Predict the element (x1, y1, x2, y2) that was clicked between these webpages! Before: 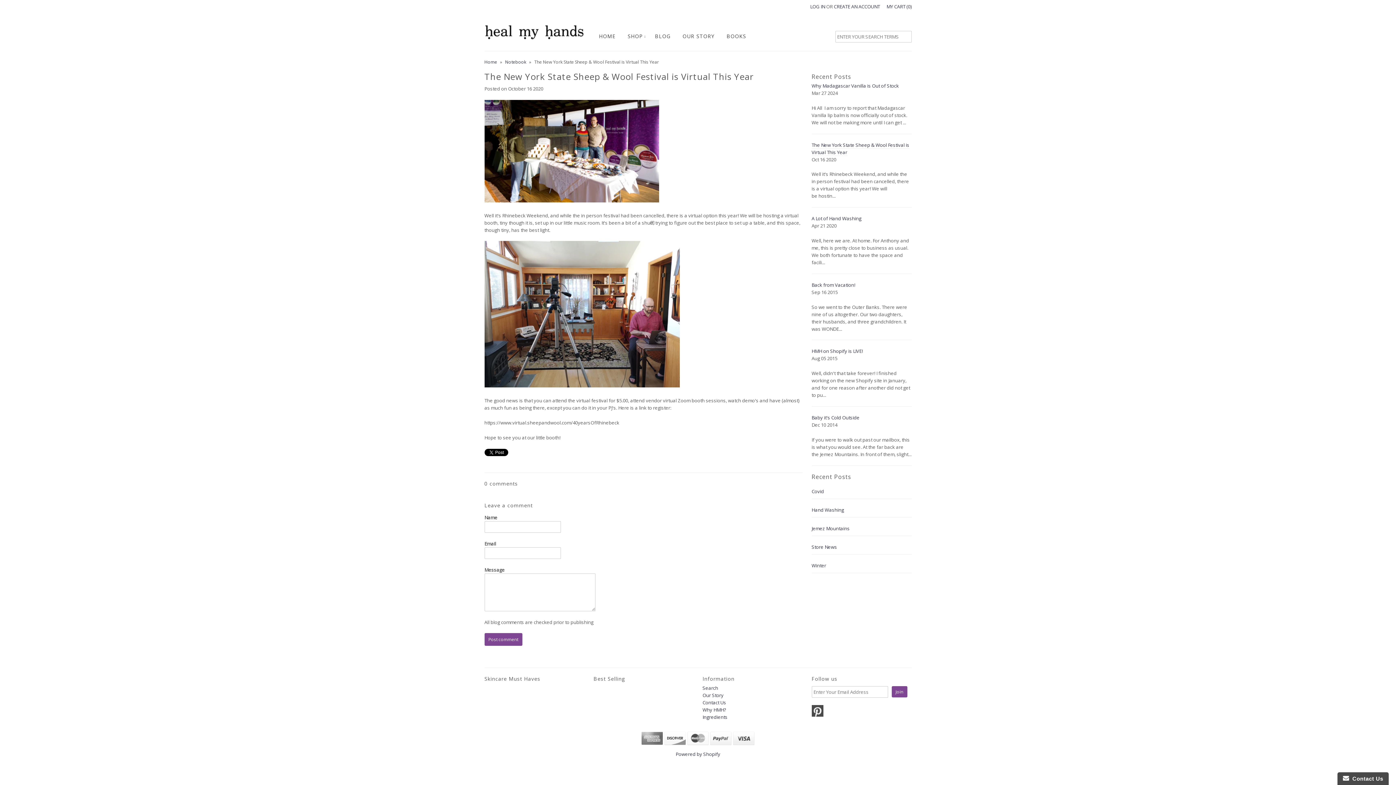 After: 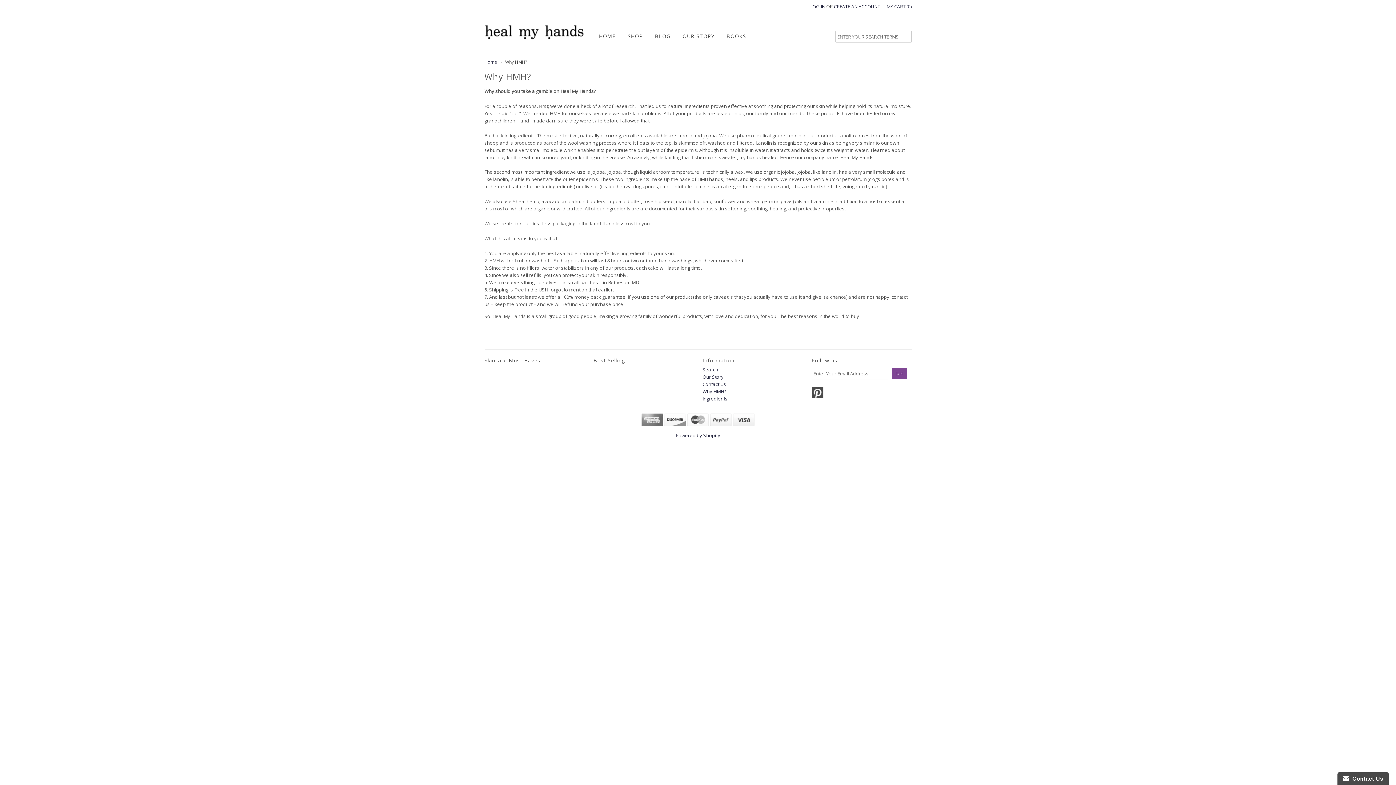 Action: label: Why HMH? bbox: (702, 707, 726, 713)